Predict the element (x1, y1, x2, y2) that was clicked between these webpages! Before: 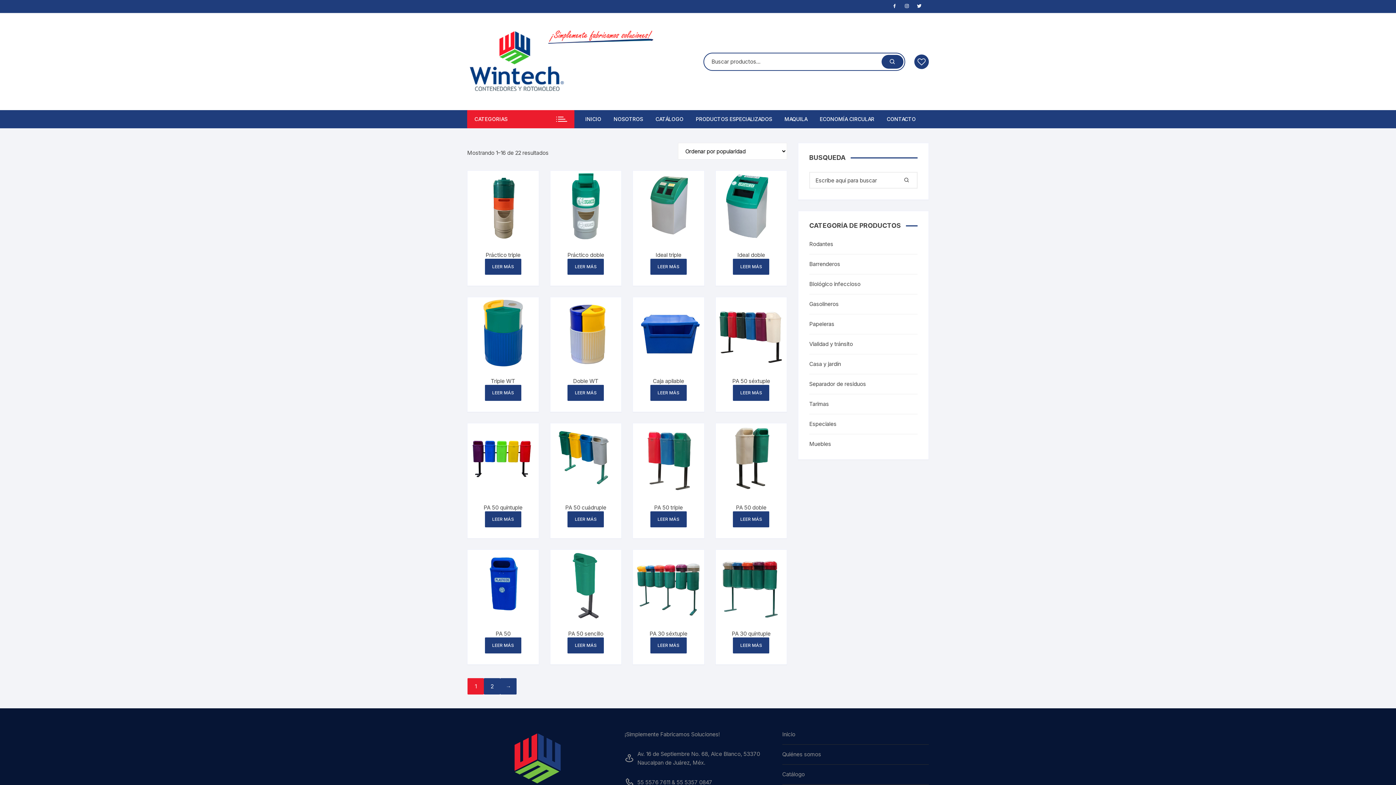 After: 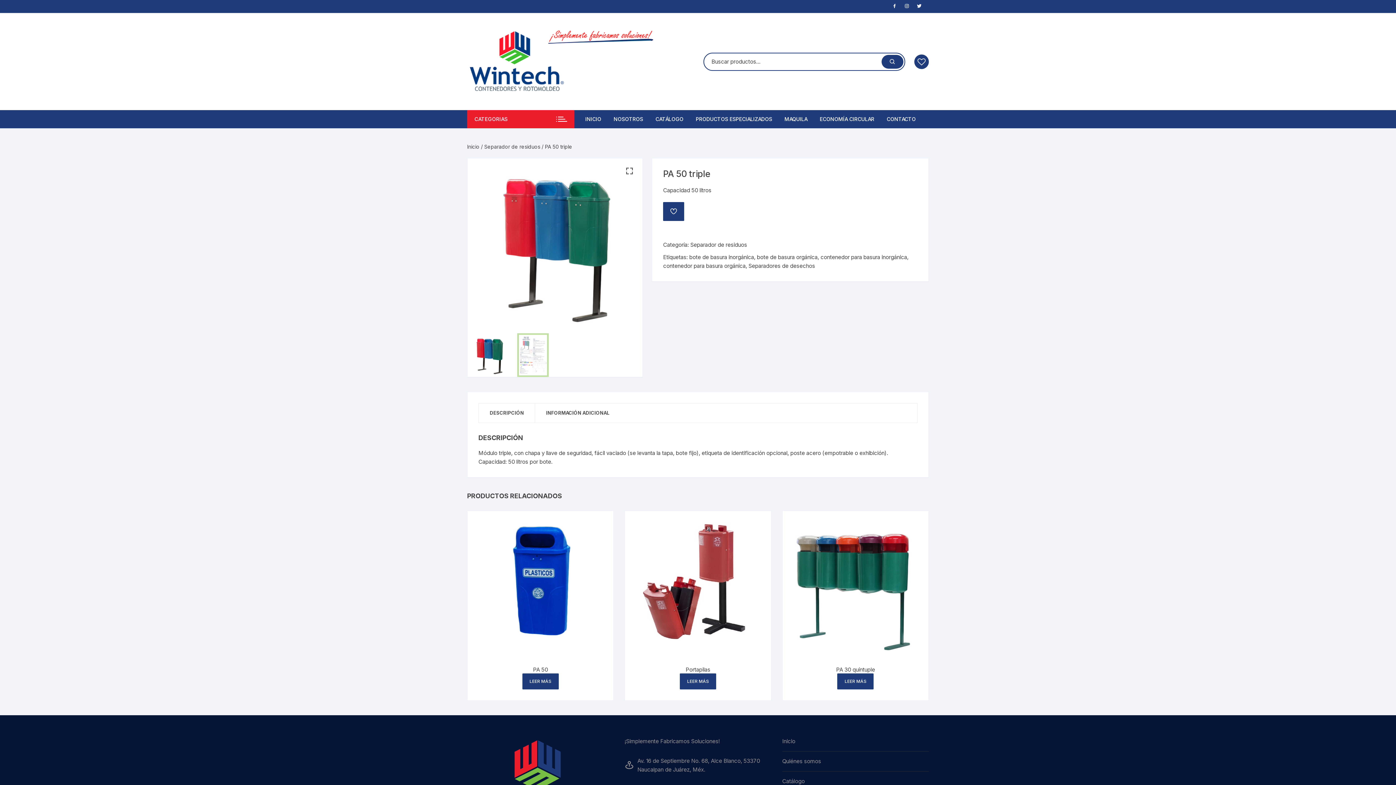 Action: bbox: (650, 511, 686, 527) label: Lee más sobre “PA 50 triple”